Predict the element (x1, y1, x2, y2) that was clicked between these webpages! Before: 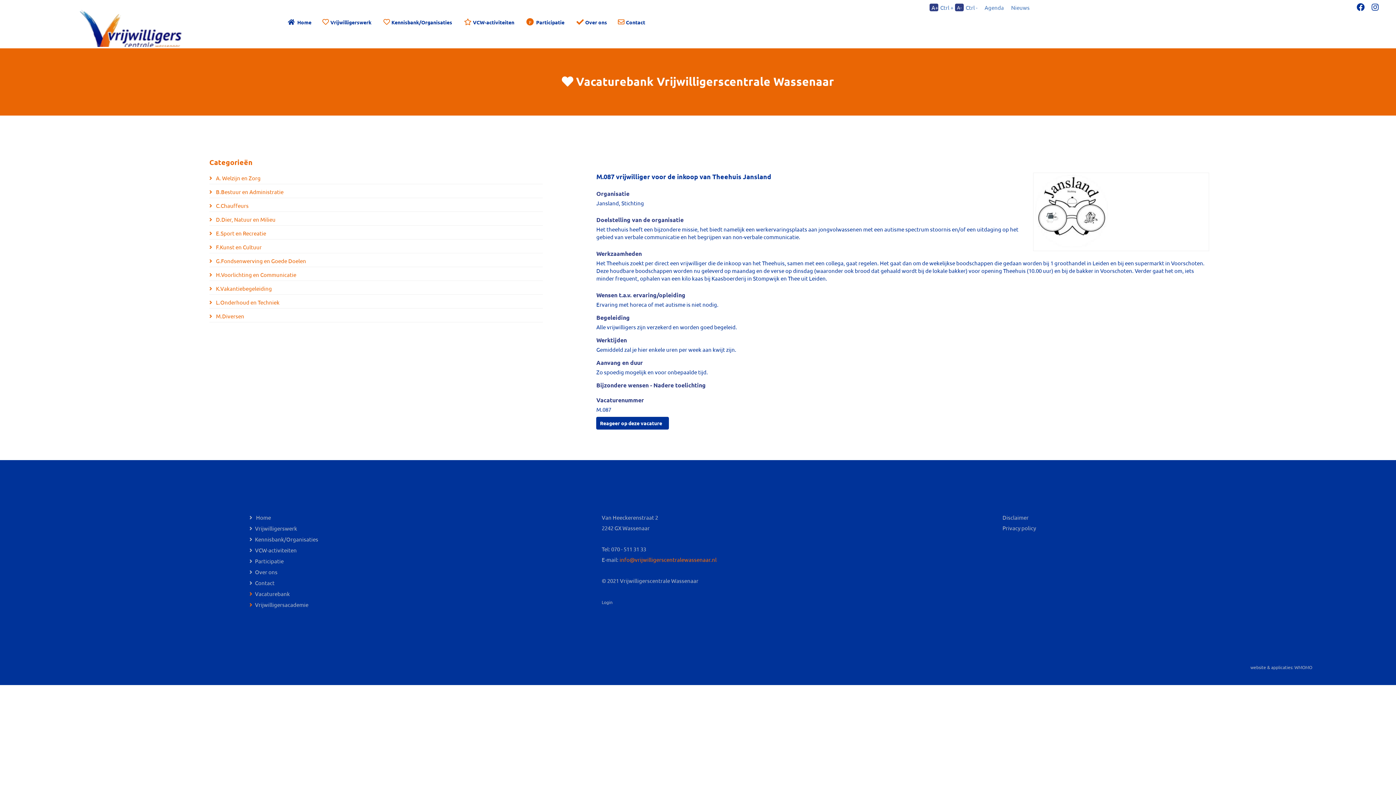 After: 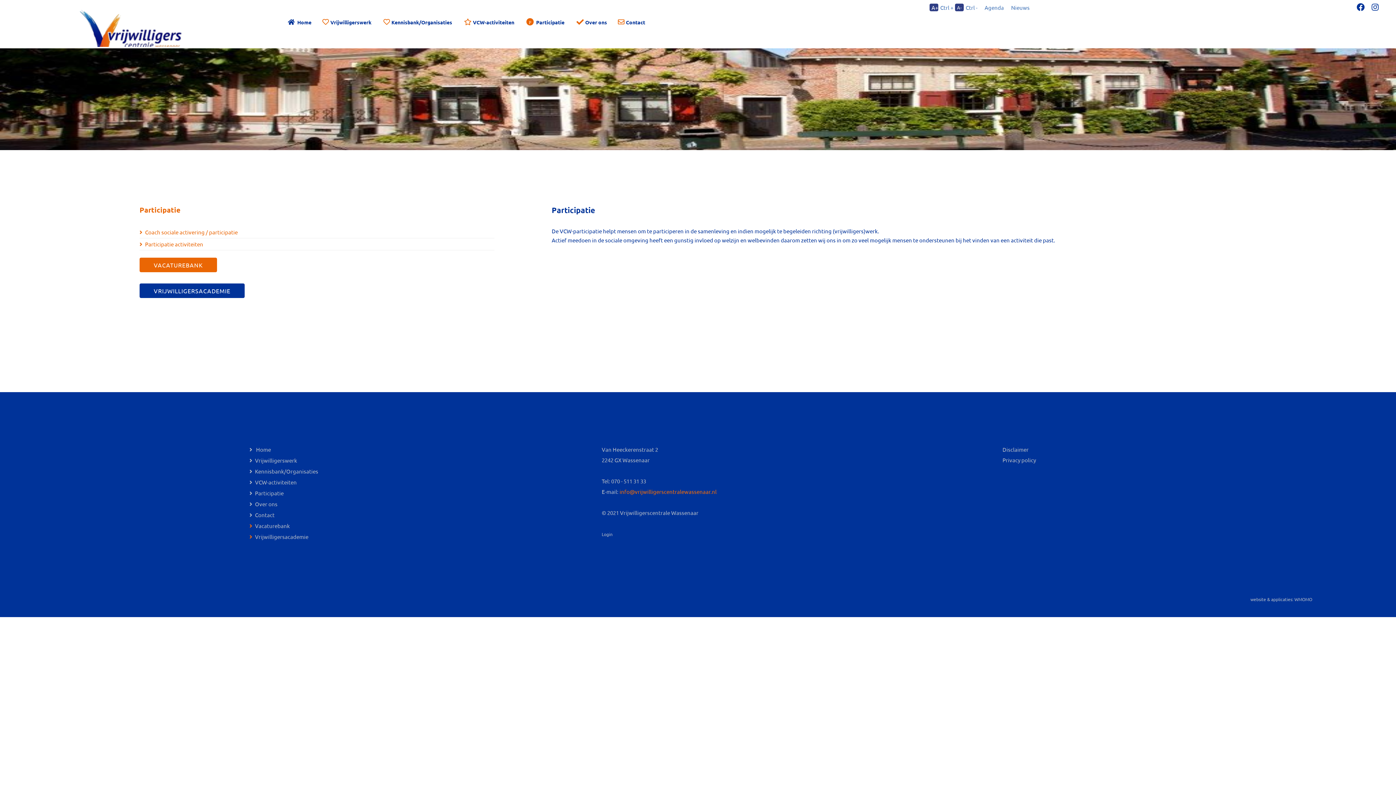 Action: bbox: (249, 557, 283, 564) label: Participatie